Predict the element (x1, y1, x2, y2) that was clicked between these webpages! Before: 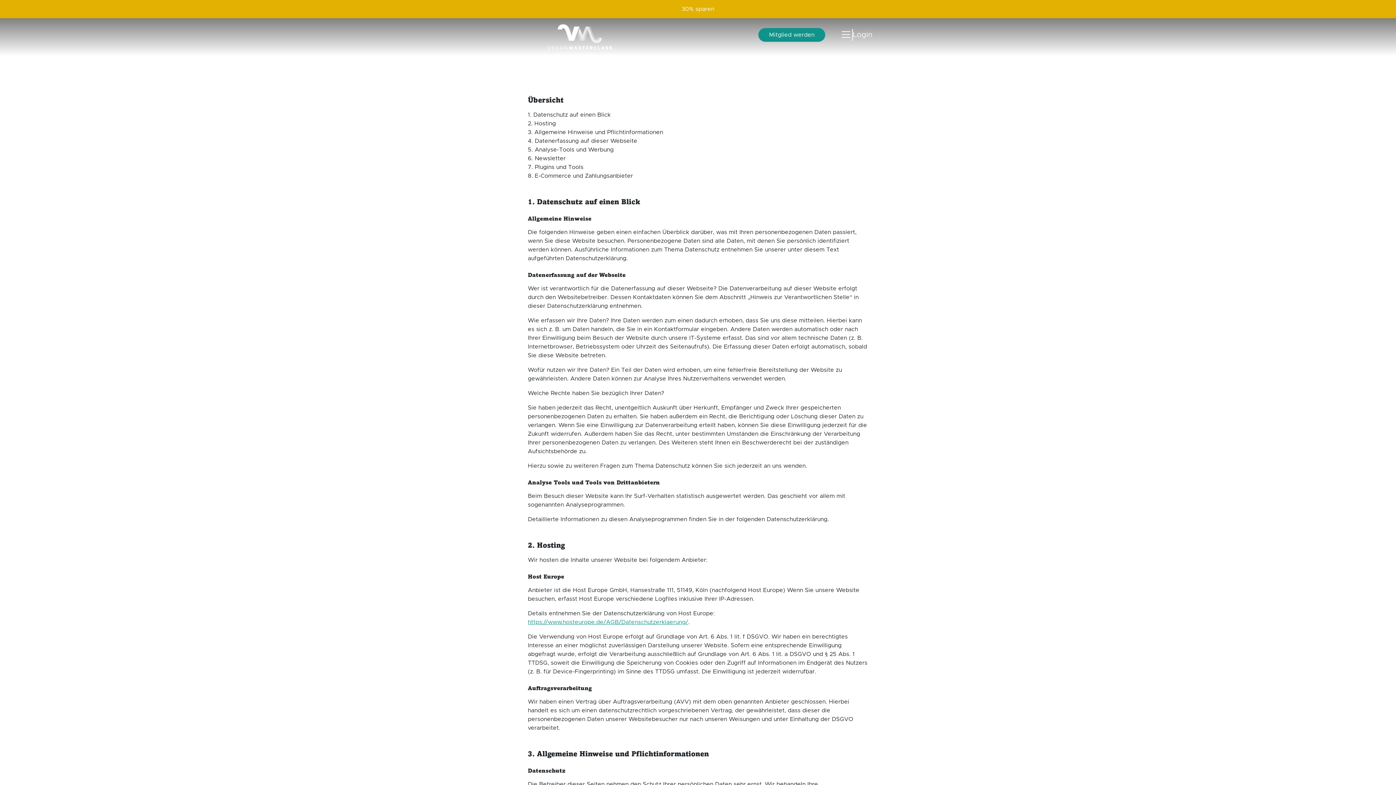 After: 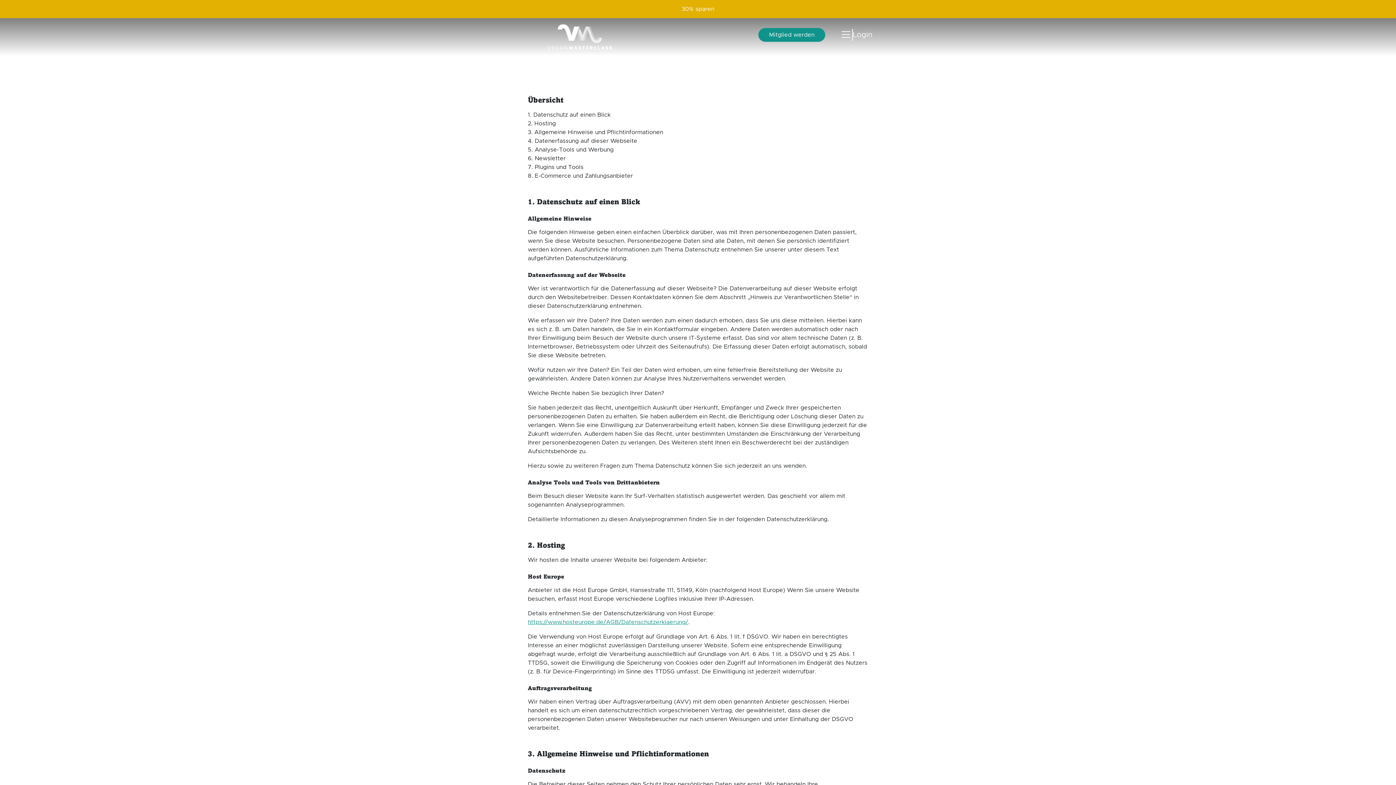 Action: label: 2. Hosting bbox: (528, 541, 565, 550)